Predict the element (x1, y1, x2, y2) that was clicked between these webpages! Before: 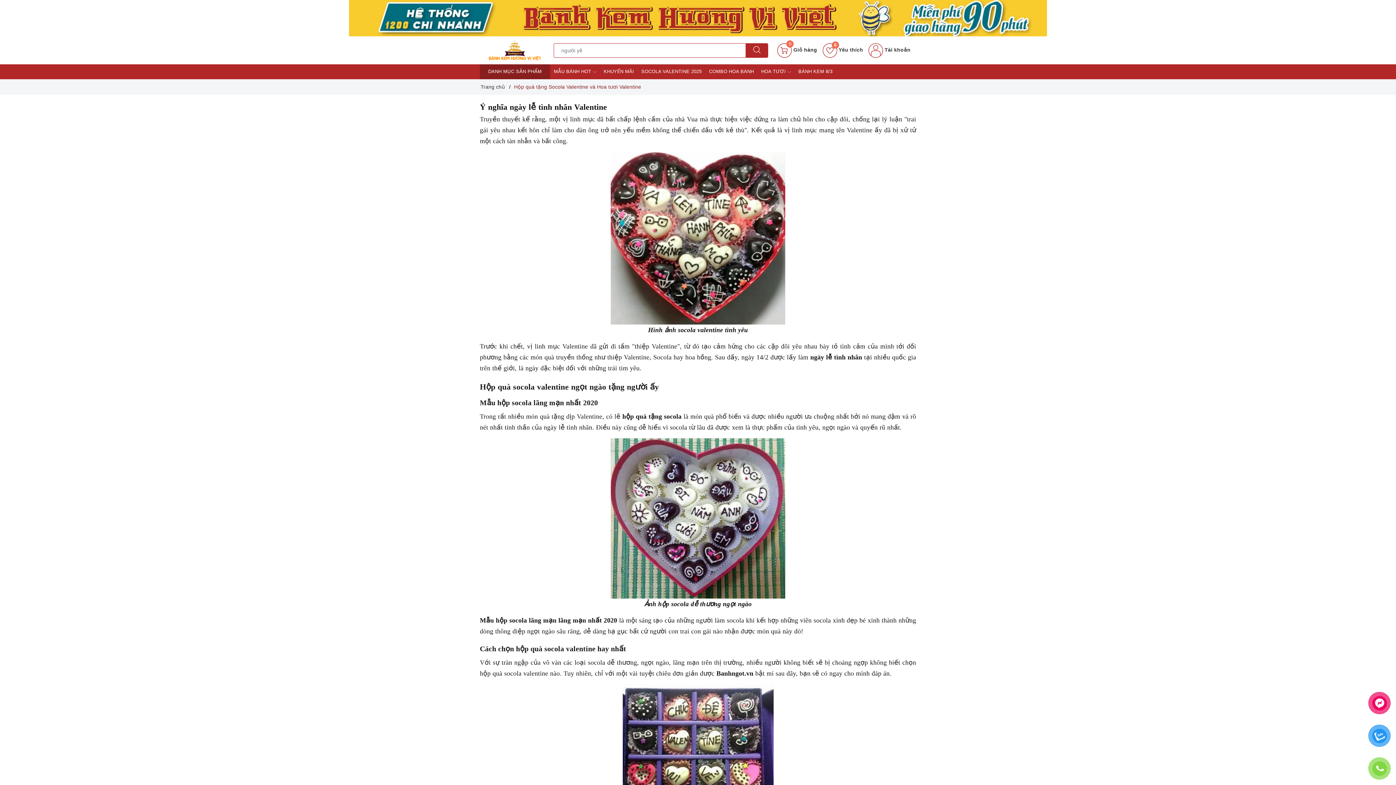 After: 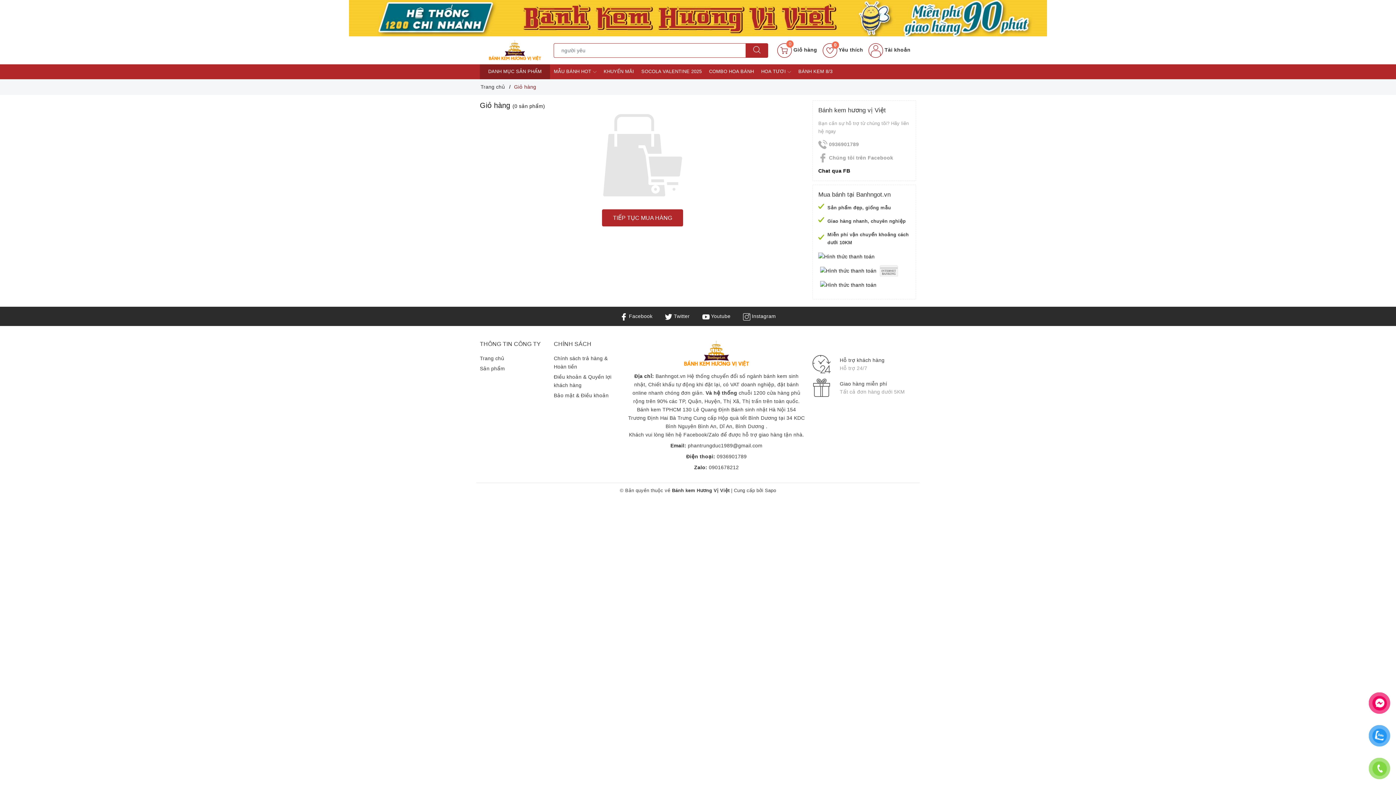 Action: label: Giỏ hàng bbox: (777, 43, 817, 57)